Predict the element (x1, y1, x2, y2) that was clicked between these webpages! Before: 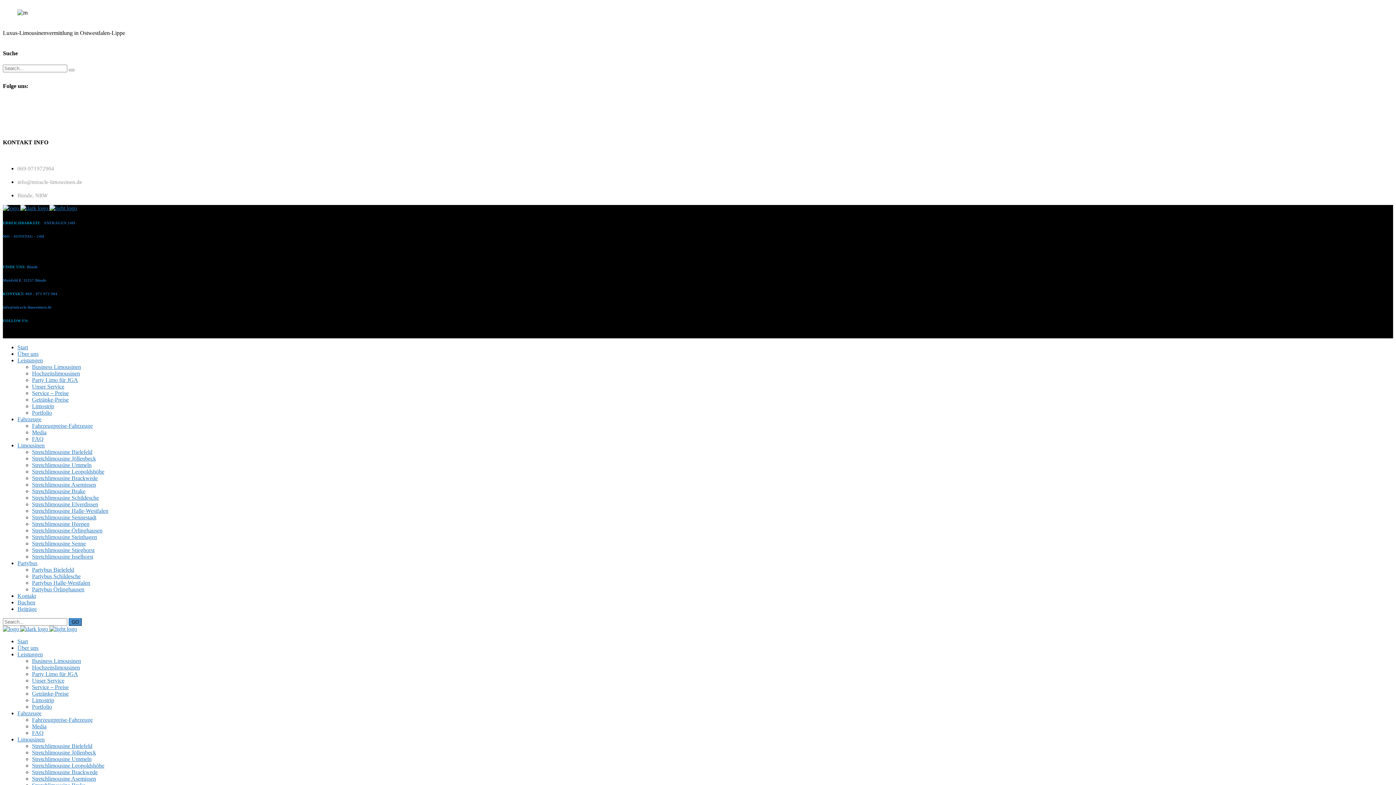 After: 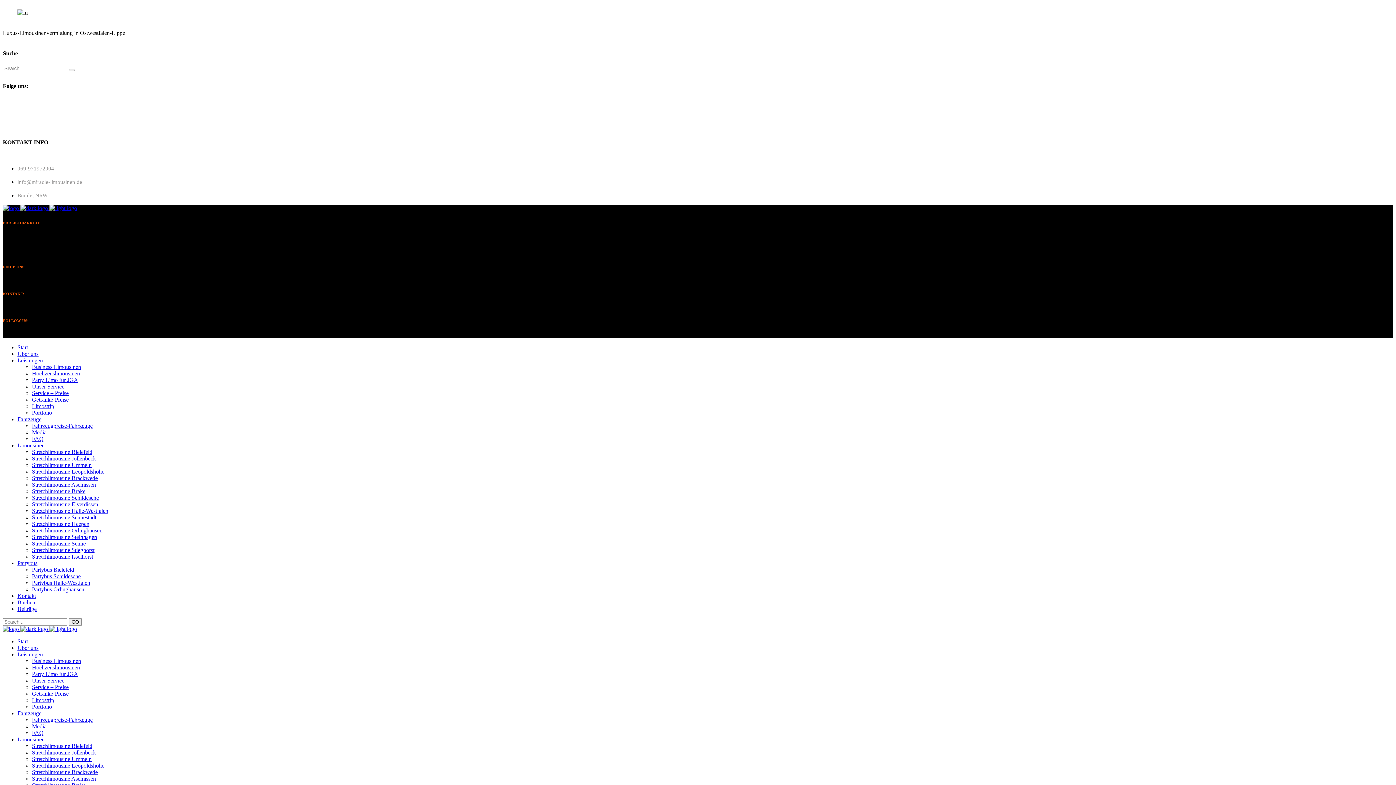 Action: label: Stretchlimousine Sennestadt bbox: (32, 514, 96, 520)